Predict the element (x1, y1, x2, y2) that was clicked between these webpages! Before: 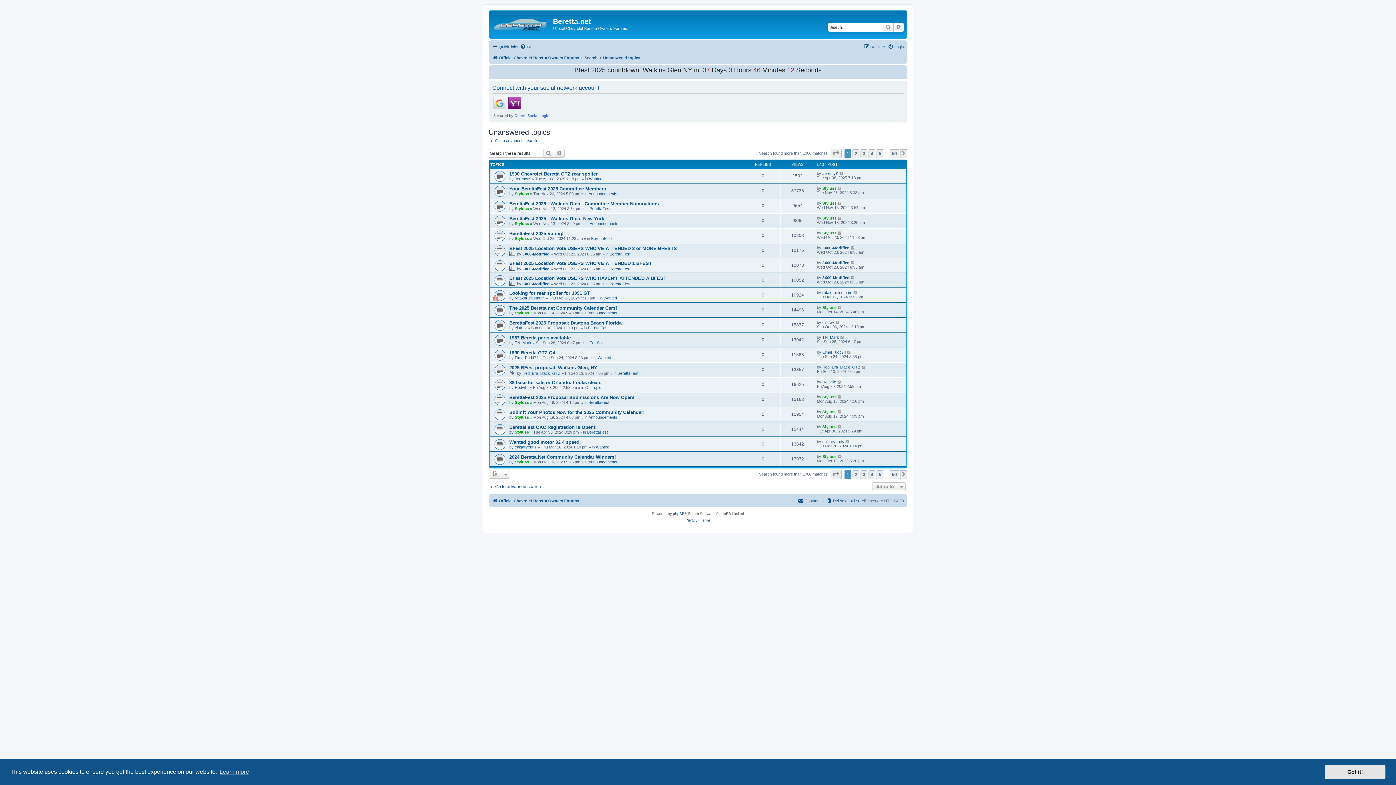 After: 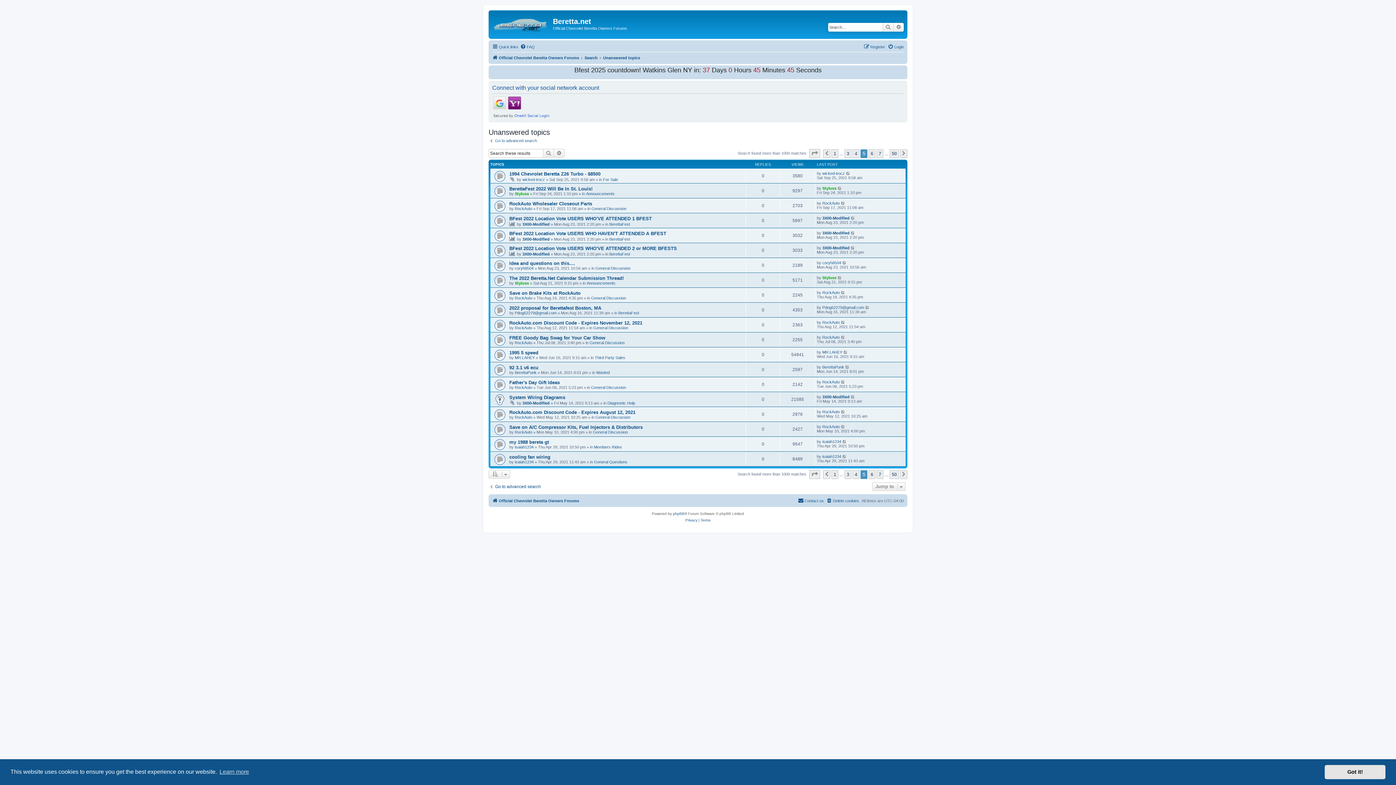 Action: bbox: (876, 470, 883, 479) label: 5